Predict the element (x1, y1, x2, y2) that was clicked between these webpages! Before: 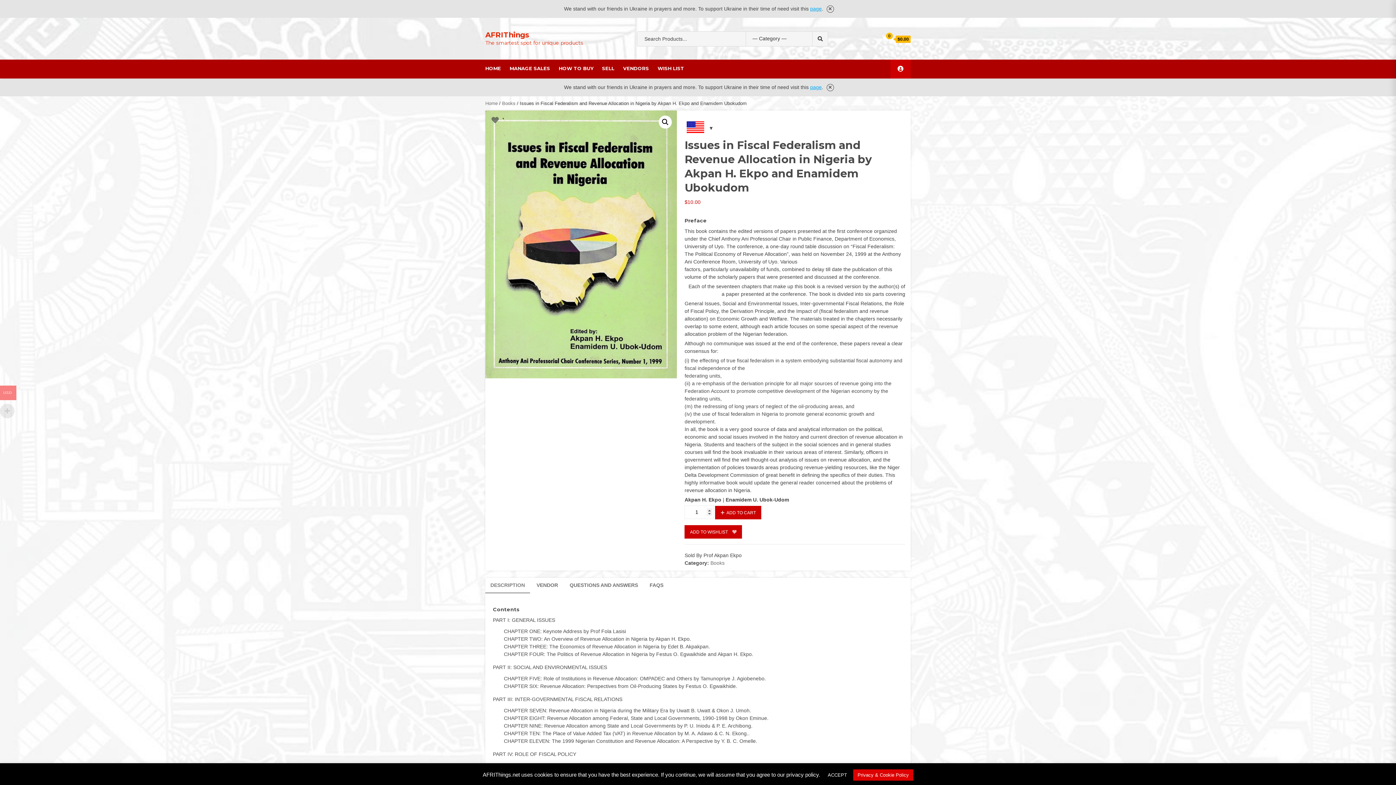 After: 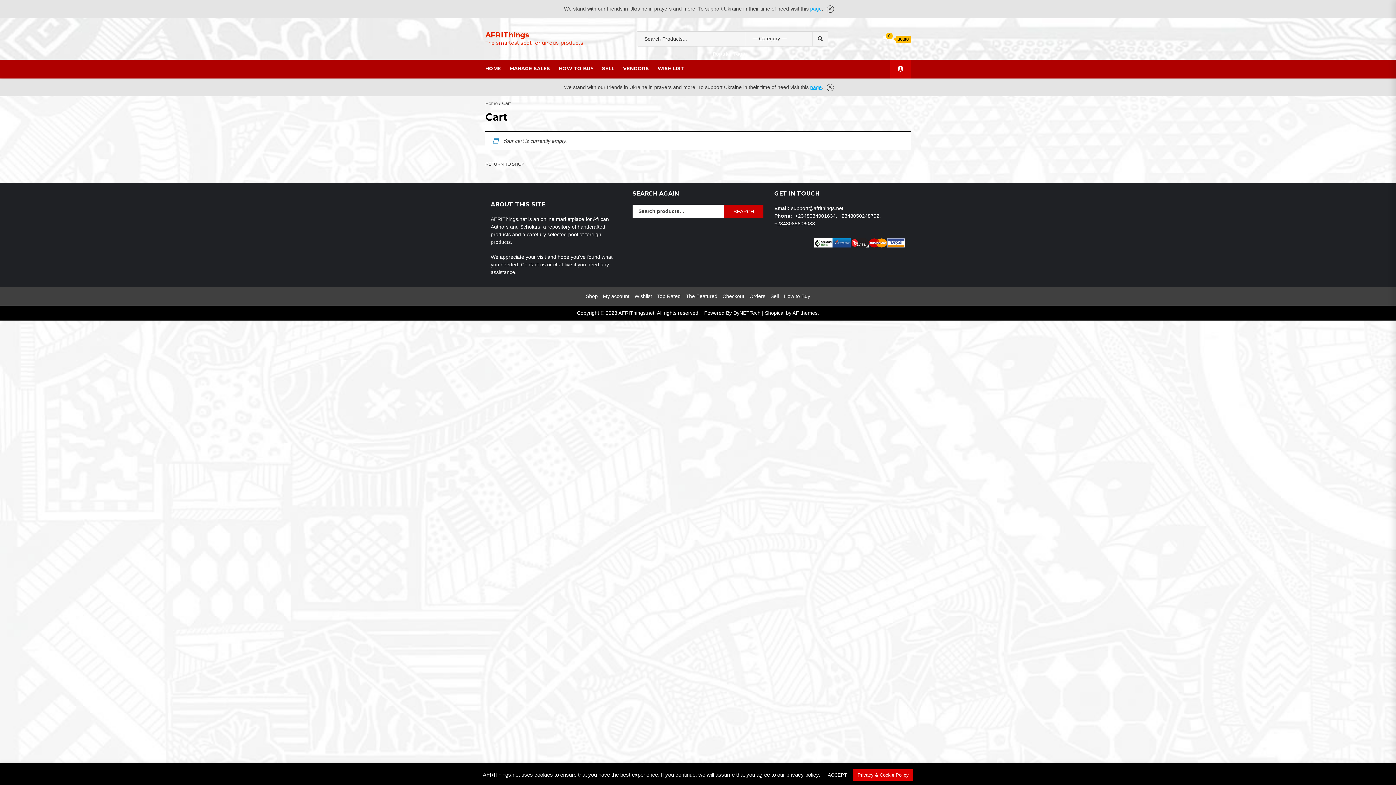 Action: bbox: (882, 35, 888, 41) label: 0